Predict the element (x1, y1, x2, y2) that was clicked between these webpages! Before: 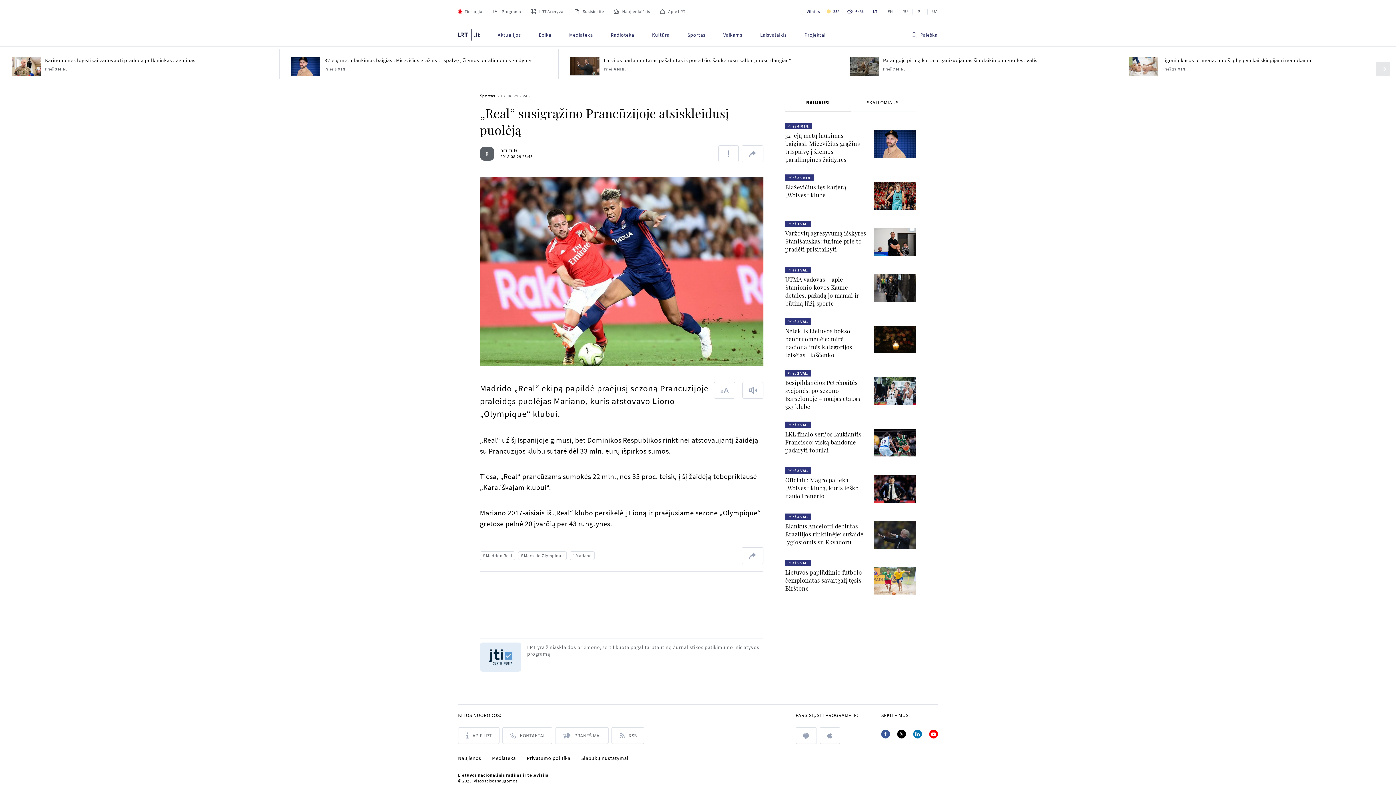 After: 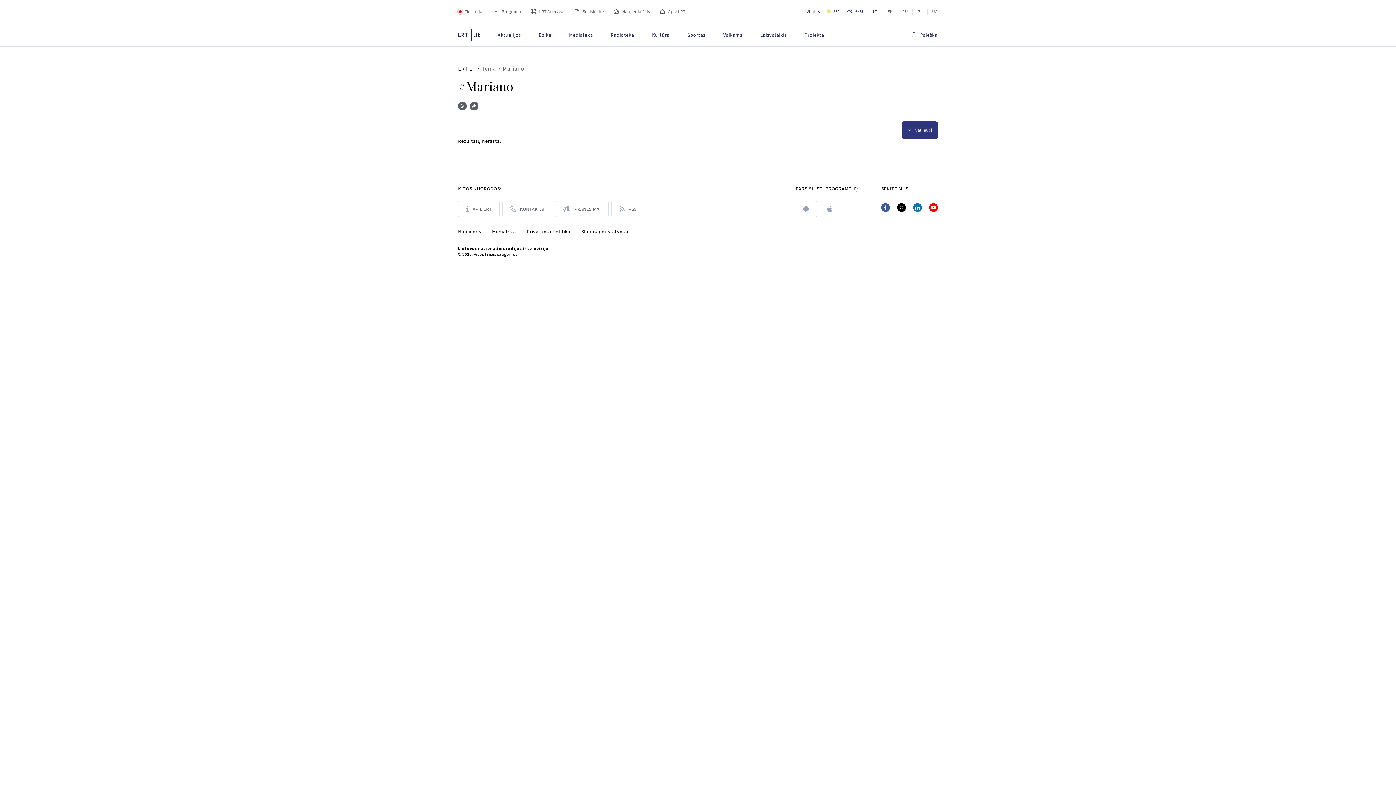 Action: bbox: (569, 551, 594, 560) label: # Mariano